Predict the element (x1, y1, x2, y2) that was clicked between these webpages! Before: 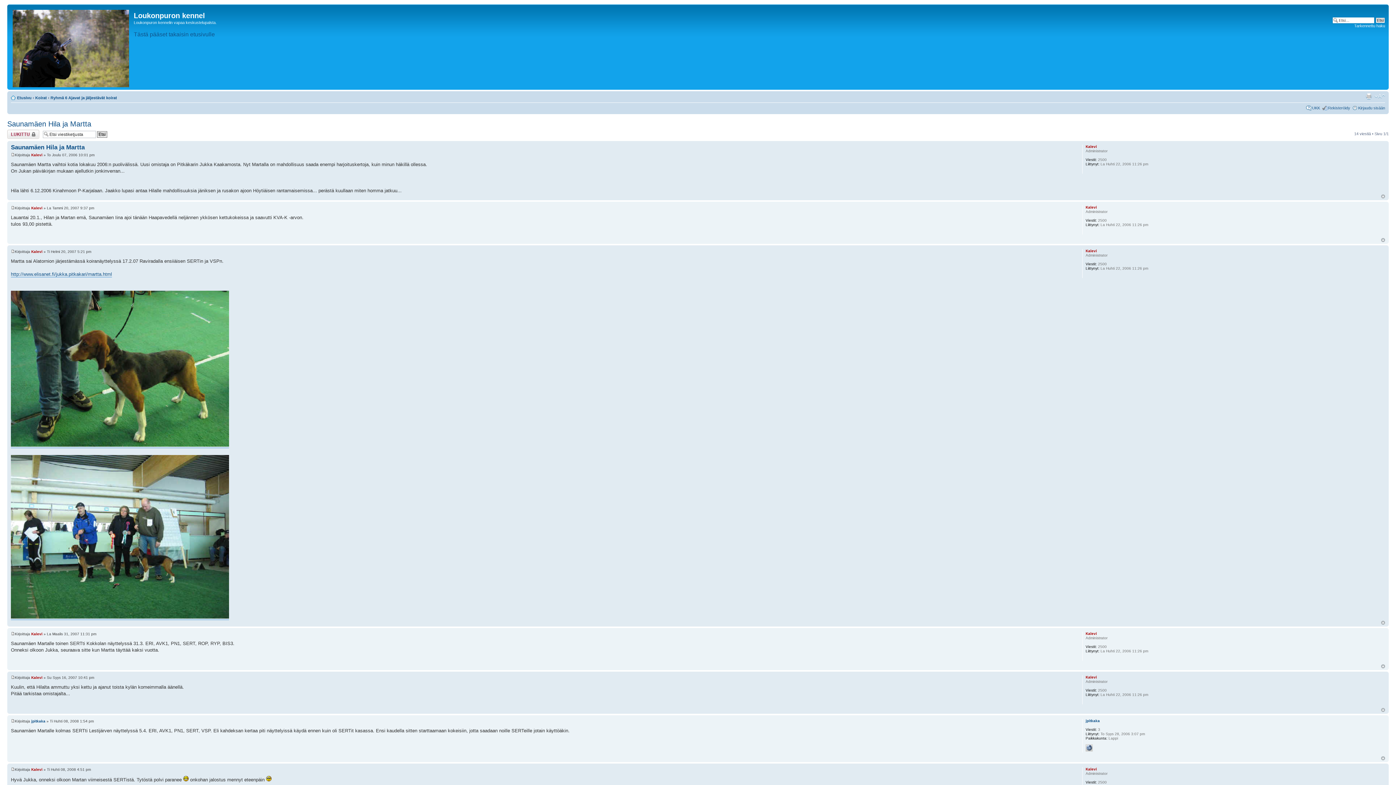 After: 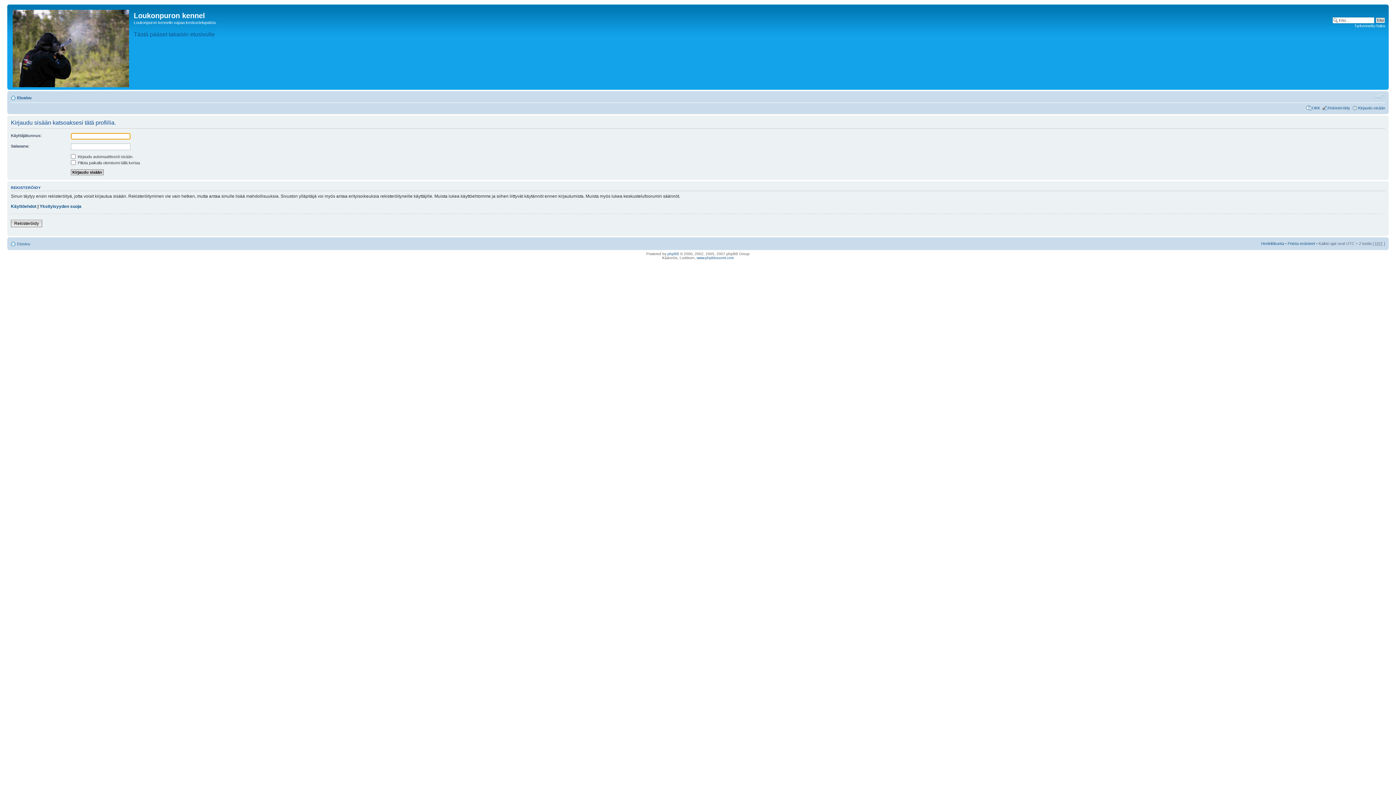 Action: bbox: (1085, 144, 1097, 148) label: Kalevi